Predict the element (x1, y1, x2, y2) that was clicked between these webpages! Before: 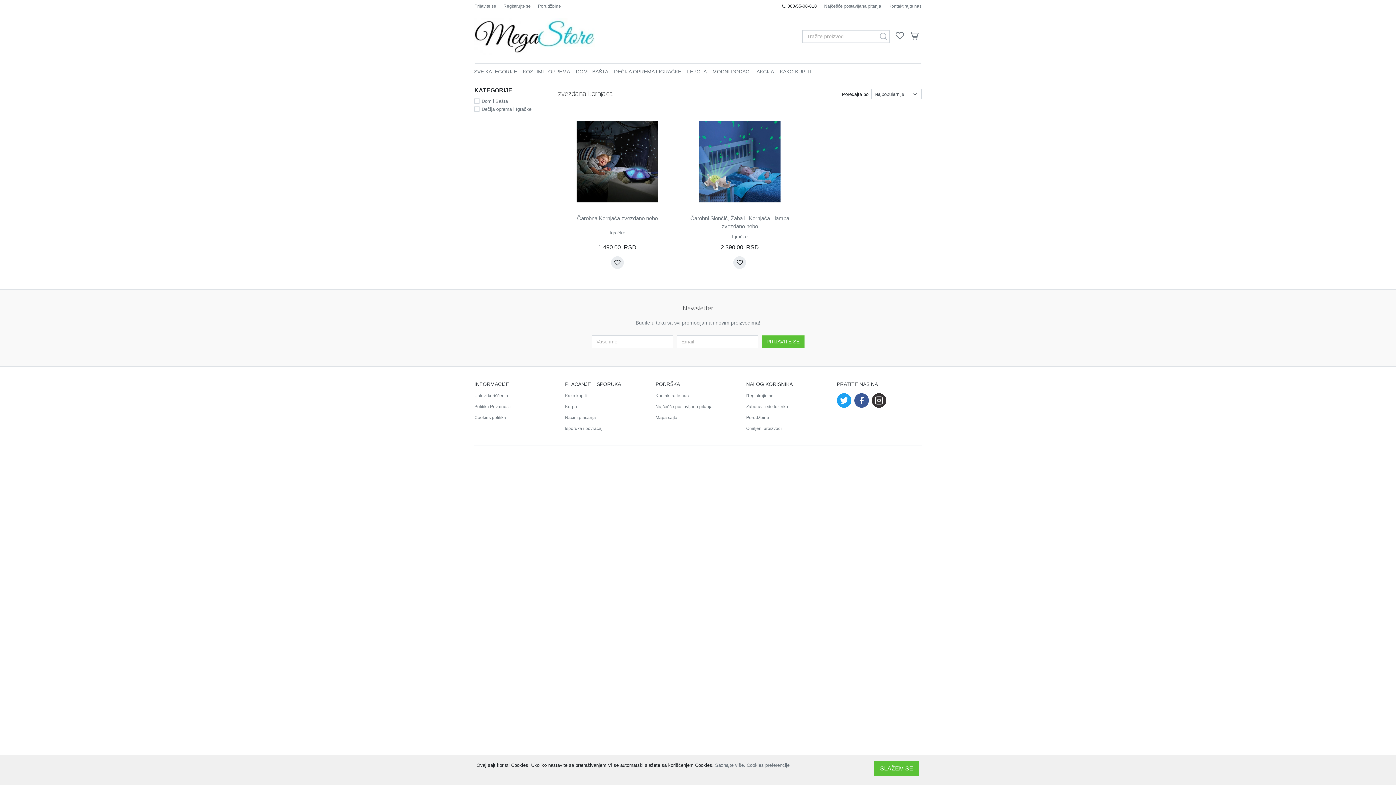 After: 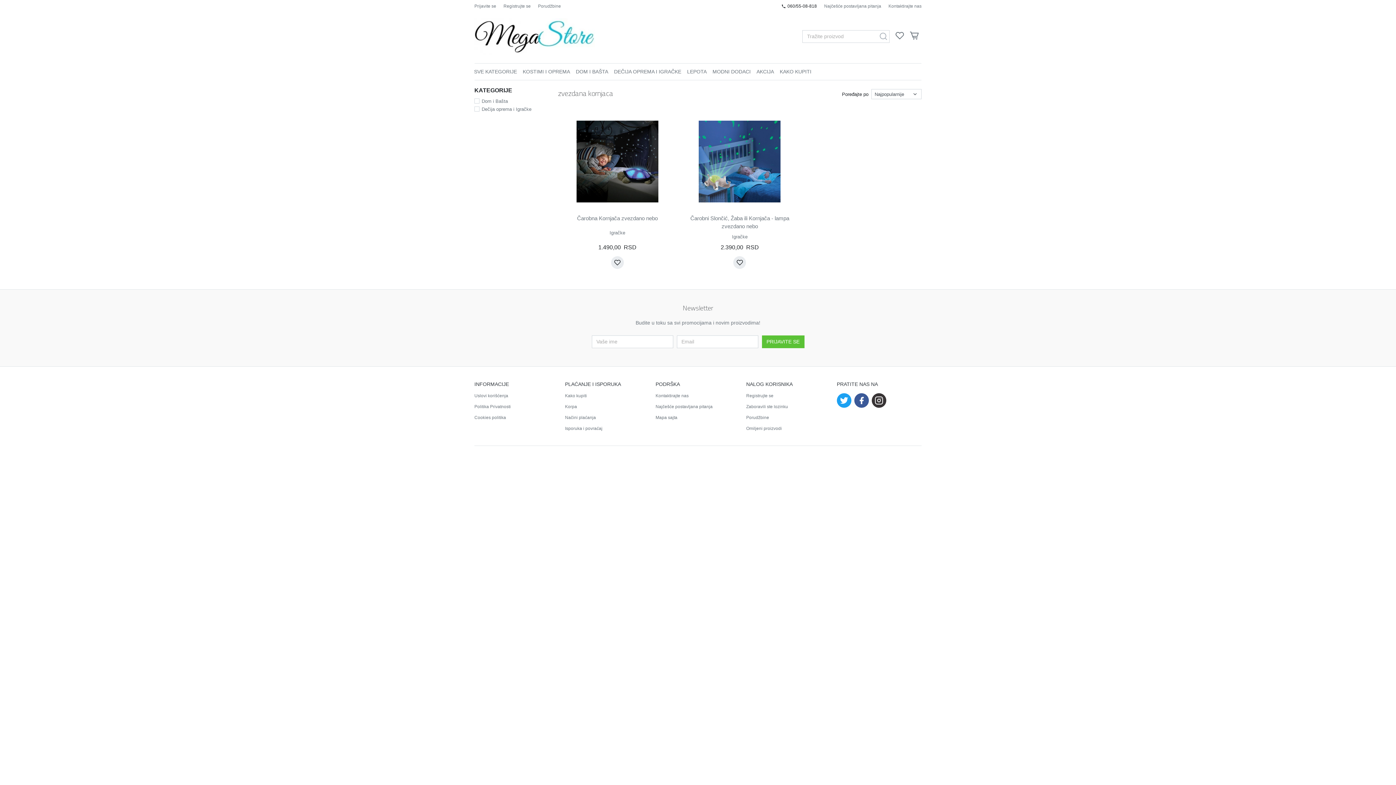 Action: label: SLAŽEM SE bbox: (874, 761, 919, 776)